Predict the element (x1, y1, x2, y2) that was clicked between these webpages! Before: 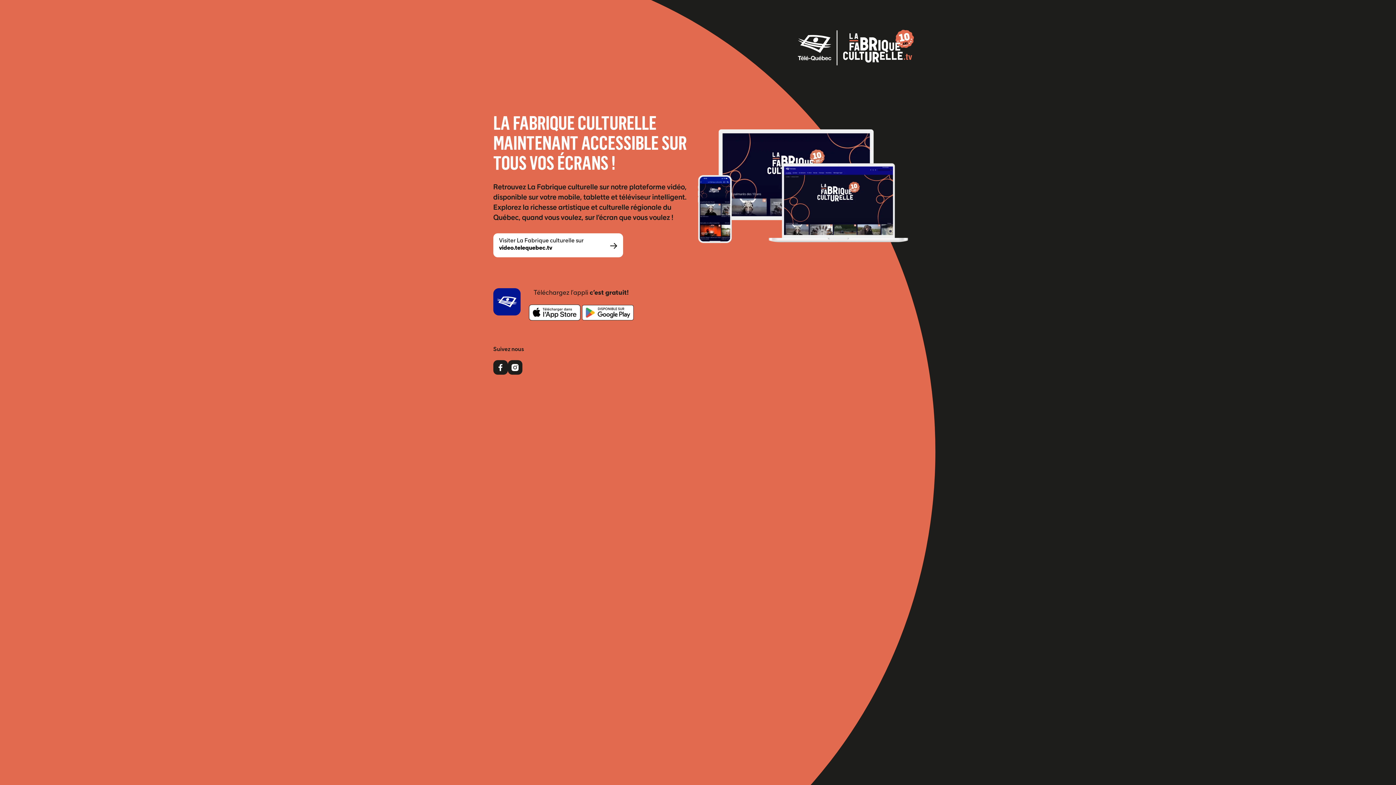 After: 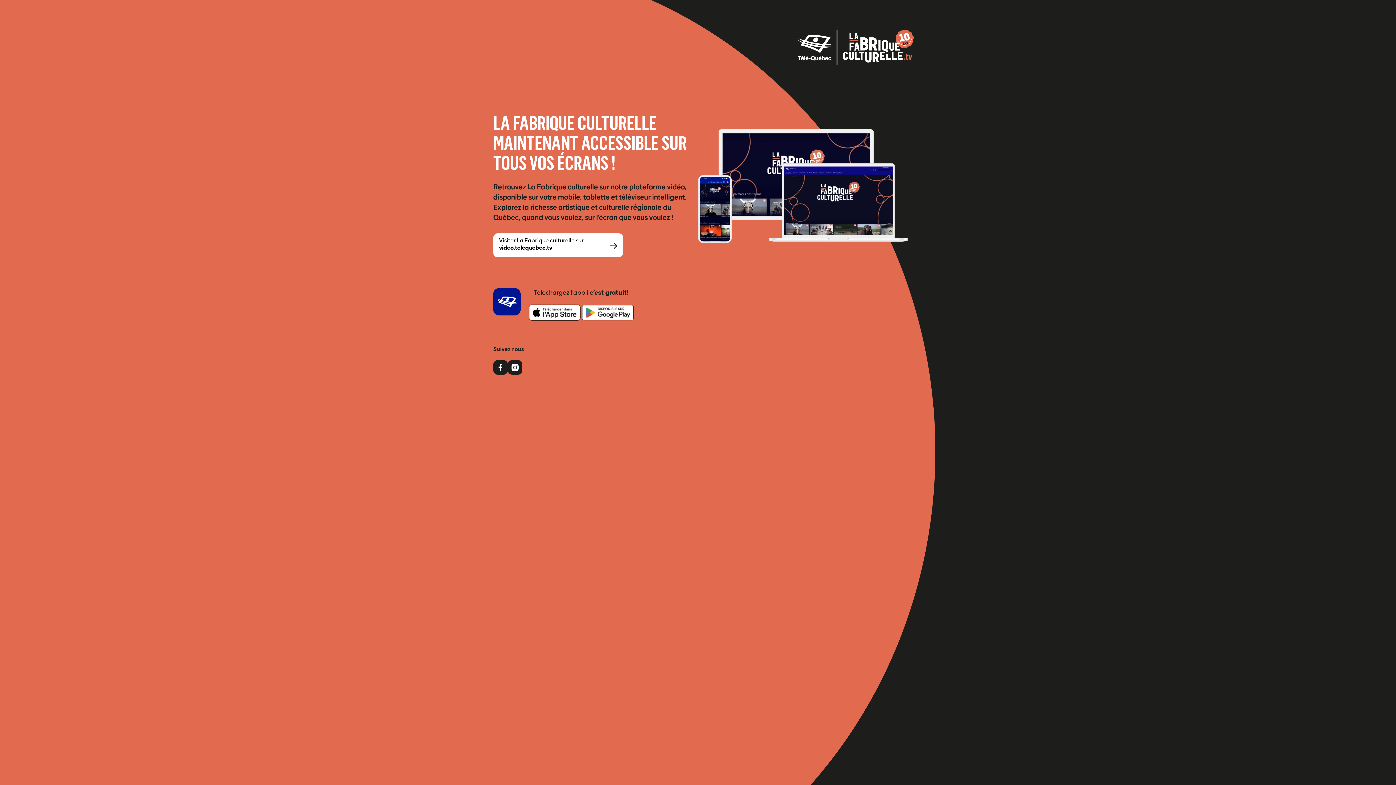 Action: bbox: (529, 304, 580, 320)